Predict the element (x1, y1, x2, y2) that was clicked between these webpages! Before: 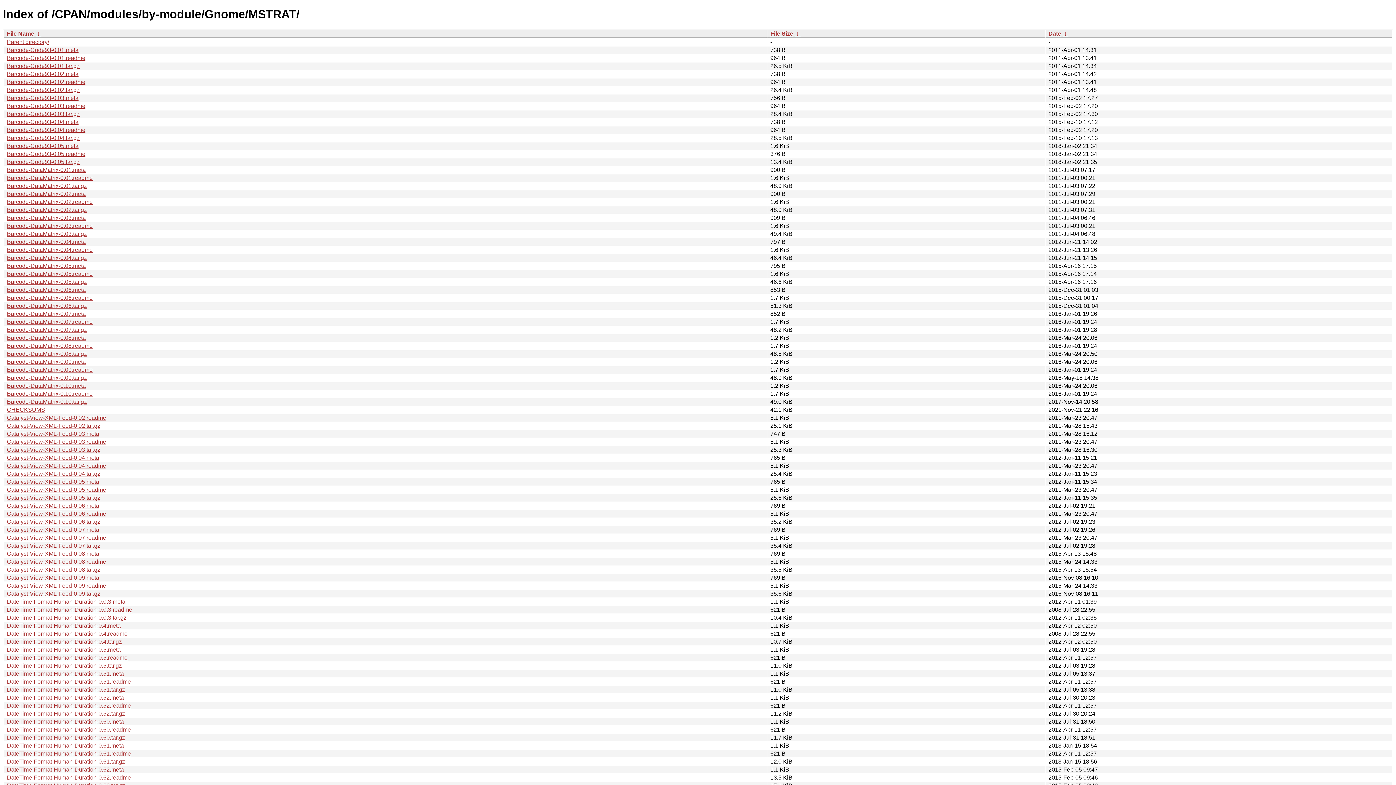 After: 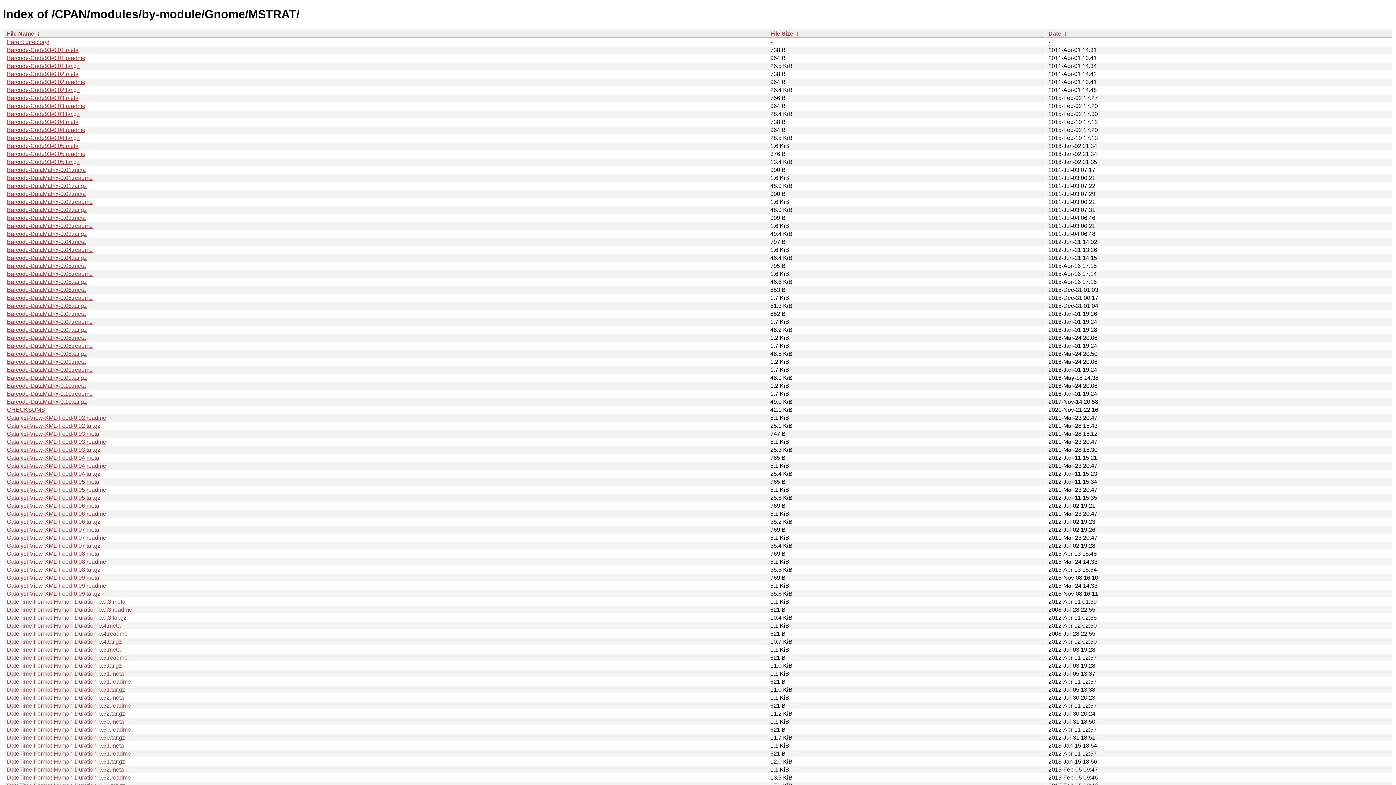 Action: bbox: (6, 686, 125, 693) label: DateTime-Format-Human-Duration-0.51.tar.gz